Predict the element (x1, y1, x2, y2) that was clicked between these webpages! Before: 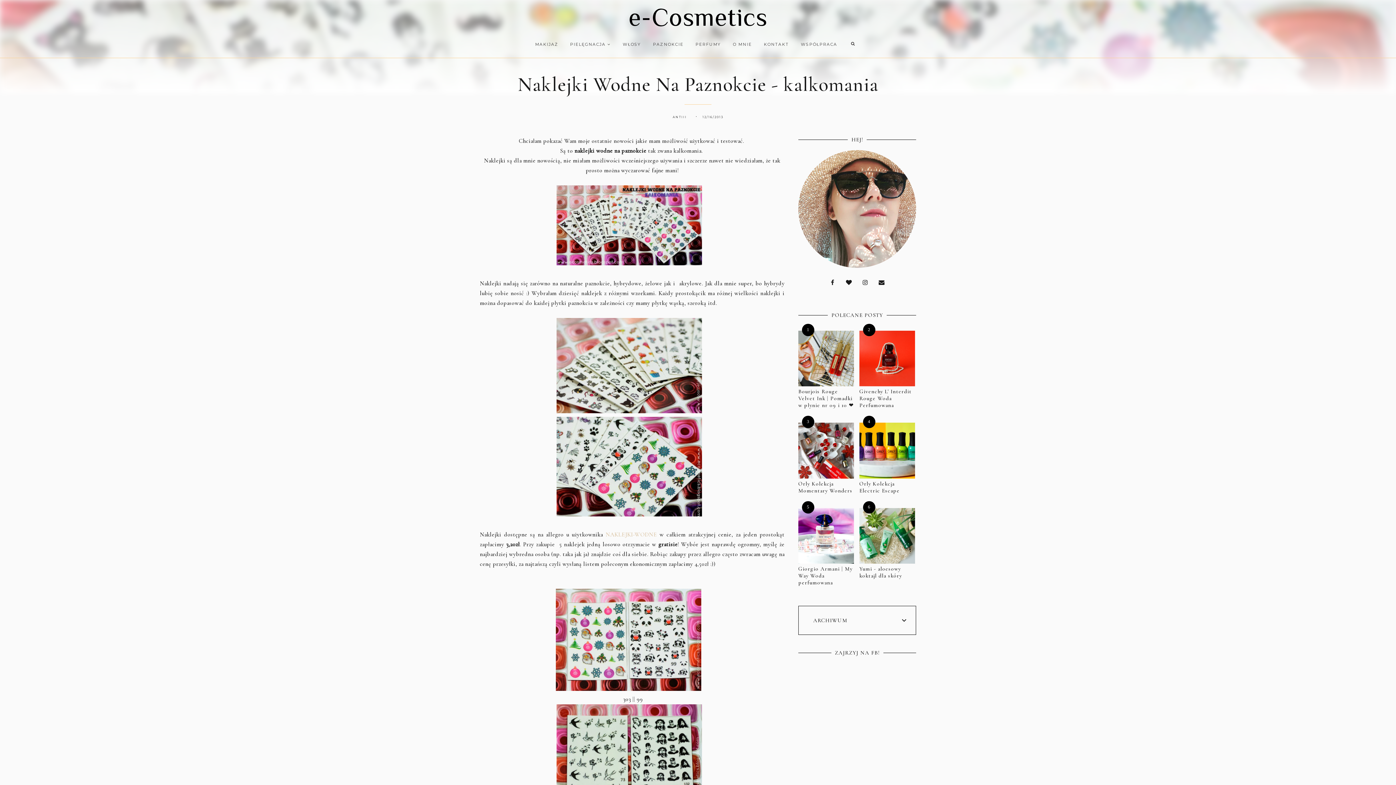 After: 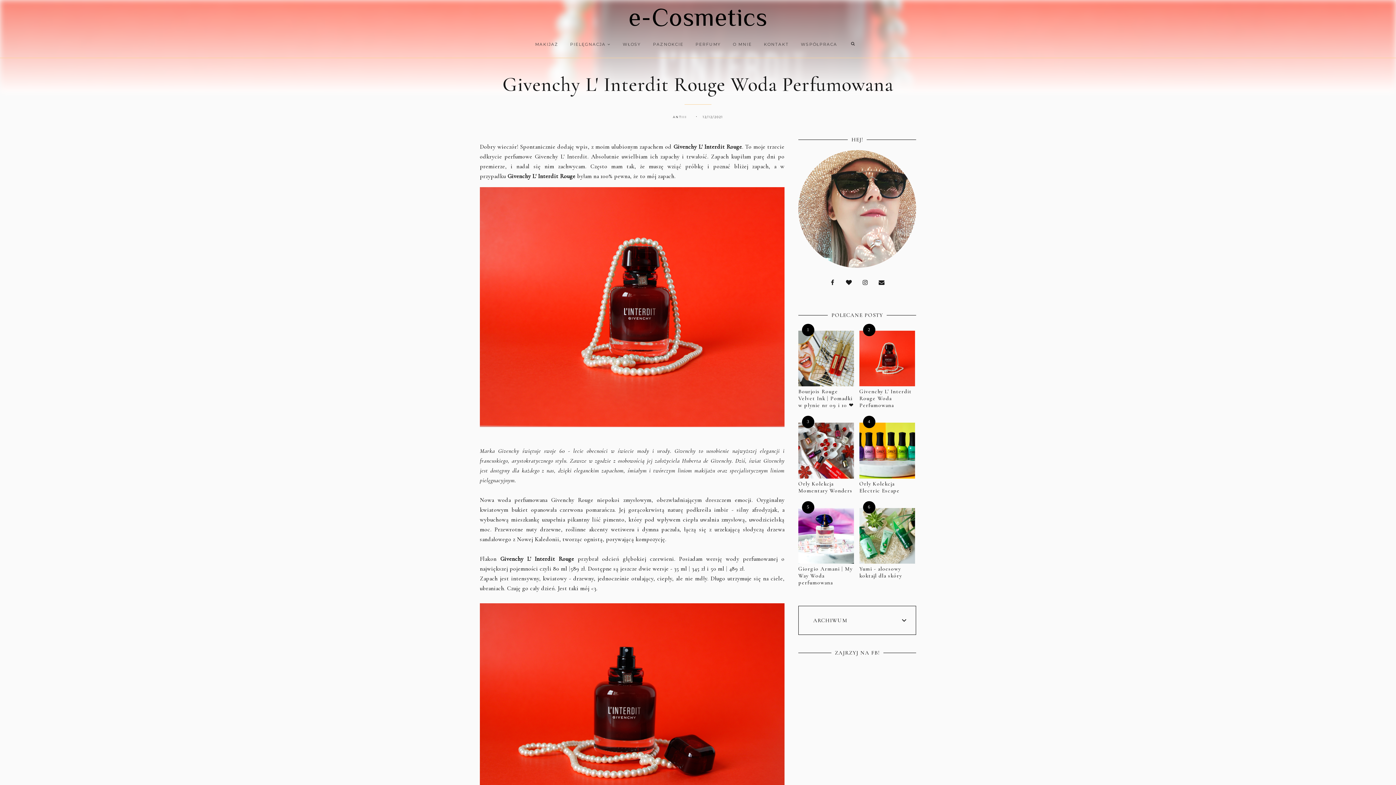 Action: label: Givenchy L' Interdit Rouge Woda Perfumowana bbox: (859, 386, 915, 409)